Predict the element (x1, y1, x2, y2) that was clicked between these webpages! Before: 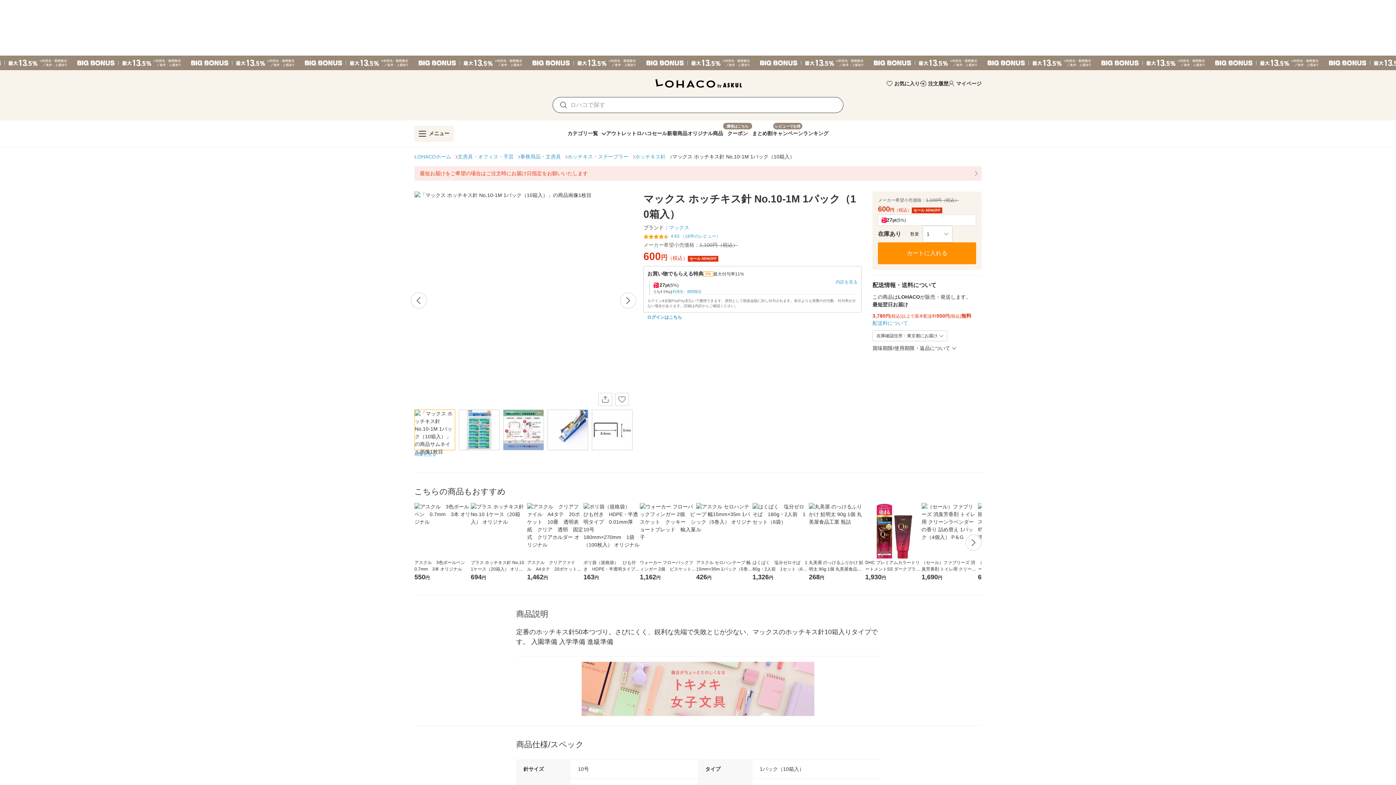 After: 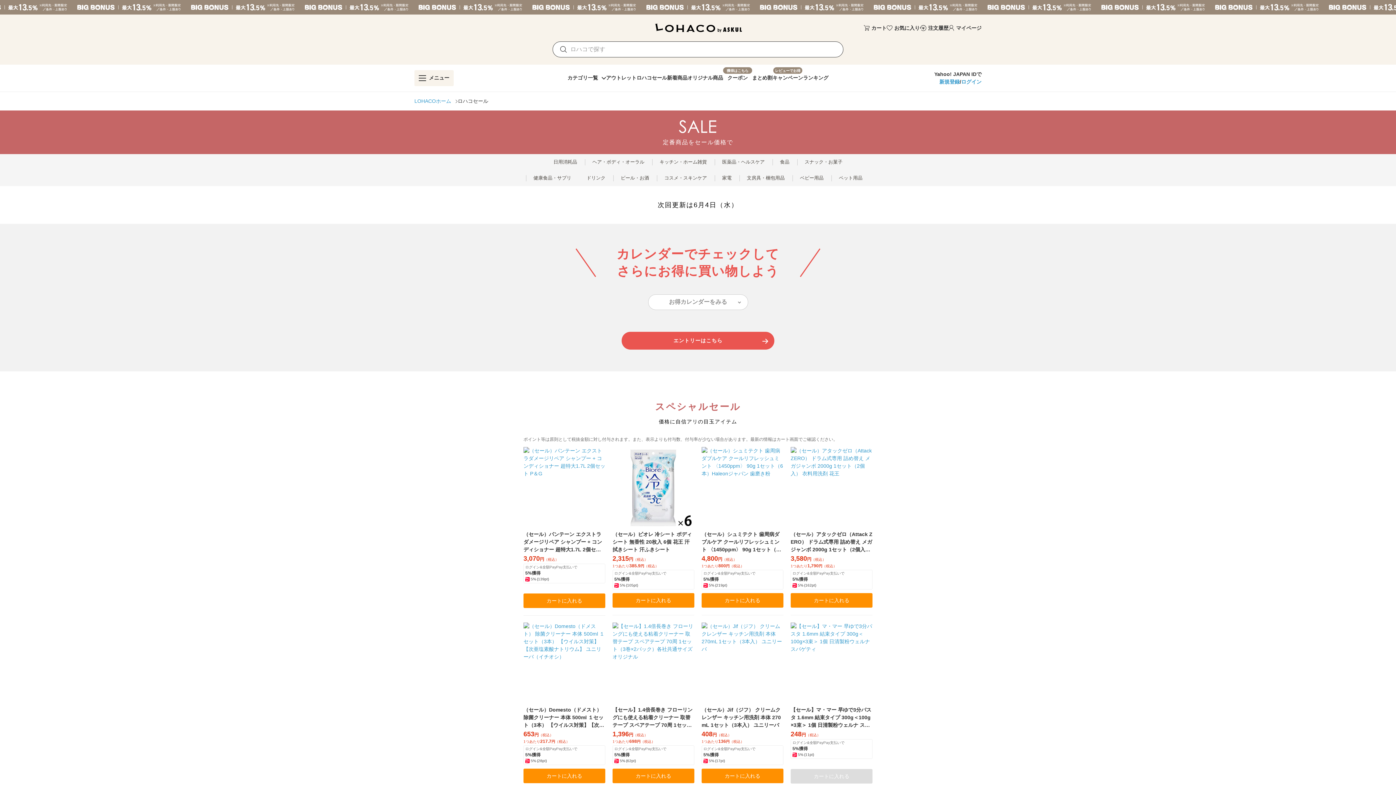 Action: label: ロハコセール bbox: (636, 122, 667, 141)